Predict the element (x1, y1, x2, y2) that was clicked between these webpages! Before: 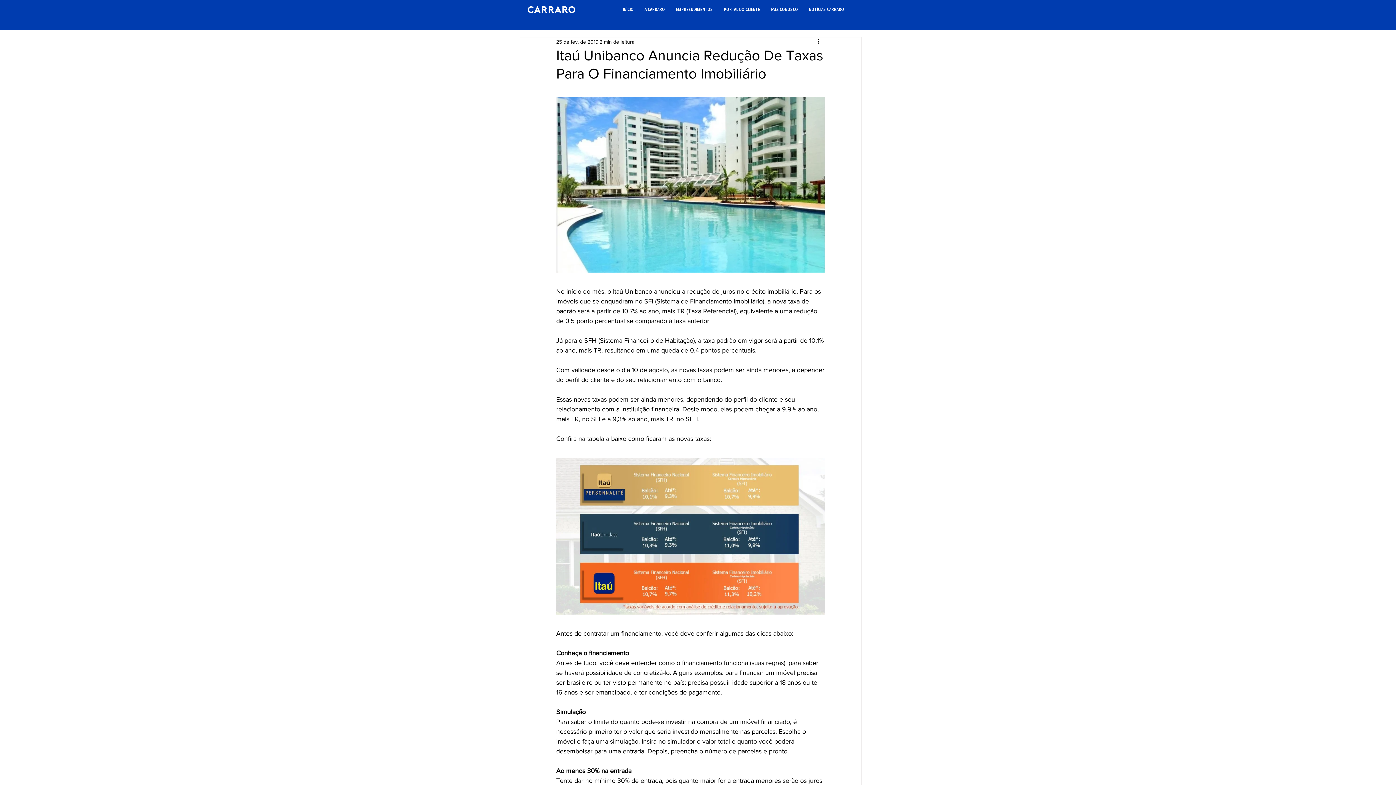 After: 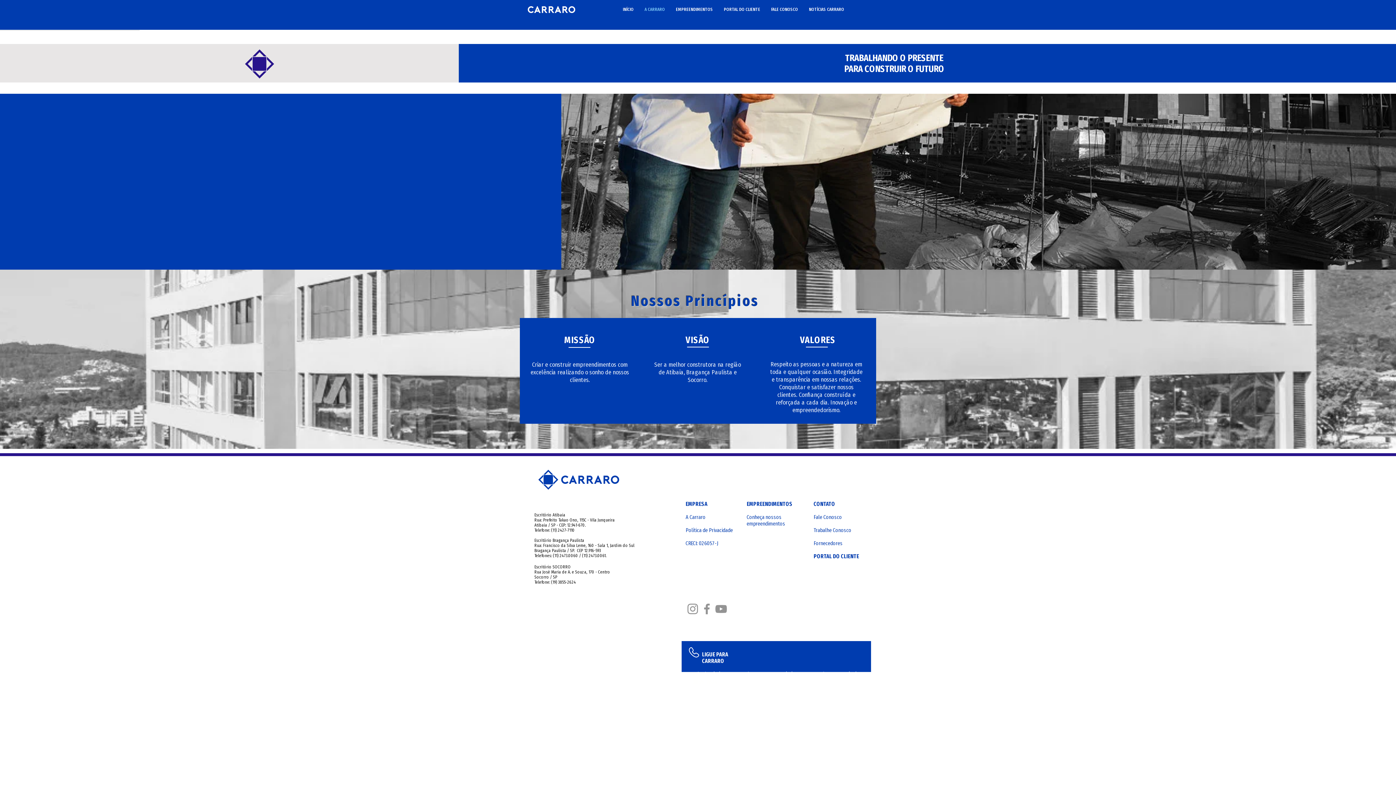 Action: bbox: (639, 4, 670, 14) label: A CARRARO